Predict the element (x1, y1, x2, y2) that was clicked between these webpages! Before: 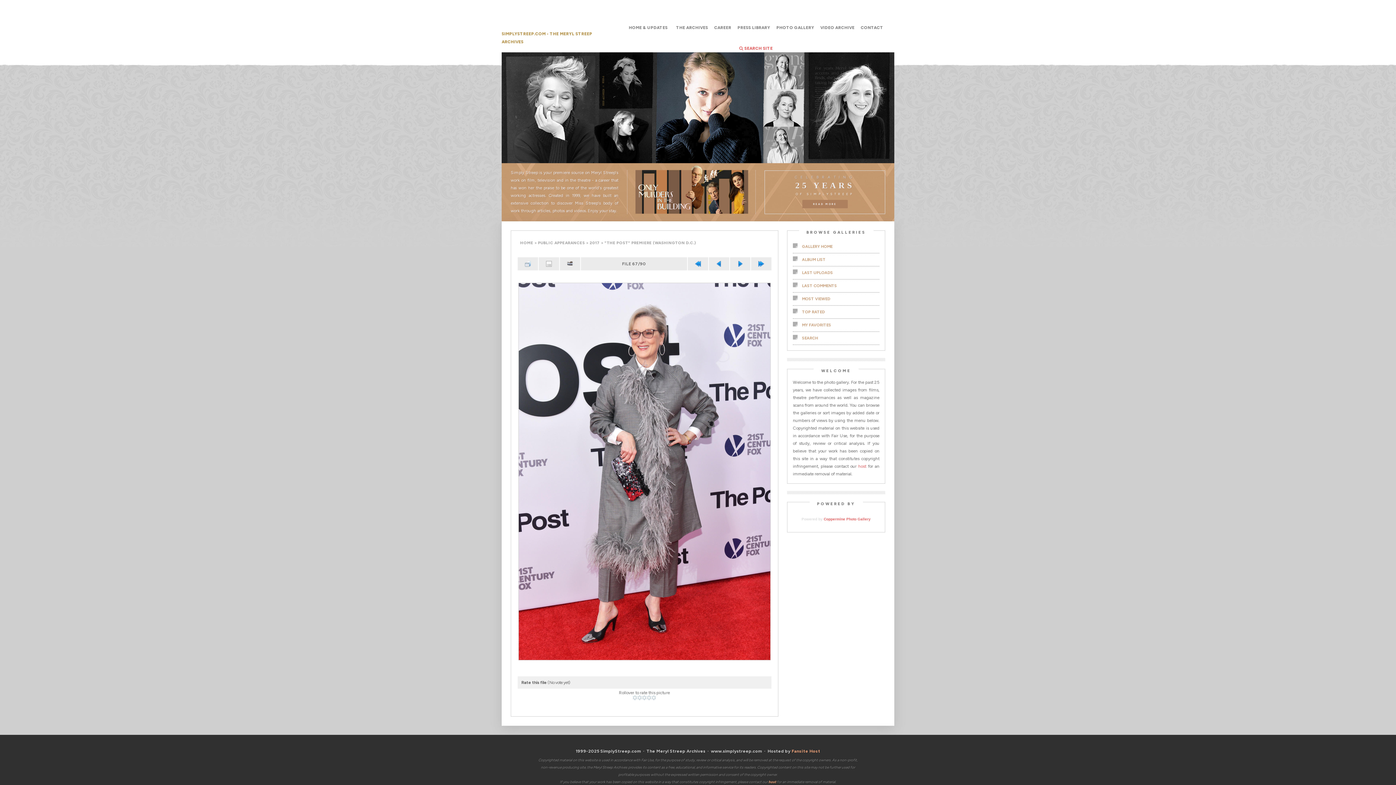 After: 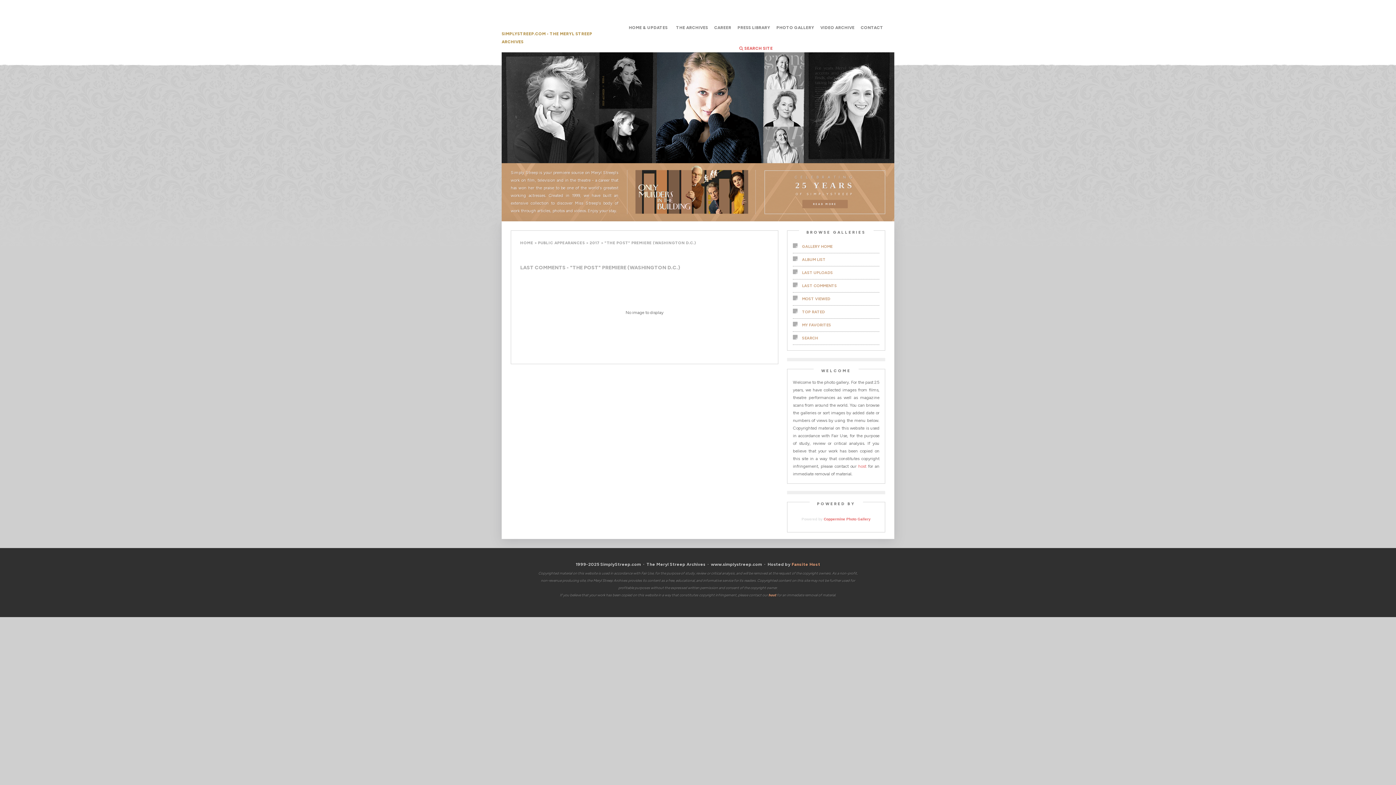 Action: bbox: (793, 279, 879, 292) label: LAST COMMENTS